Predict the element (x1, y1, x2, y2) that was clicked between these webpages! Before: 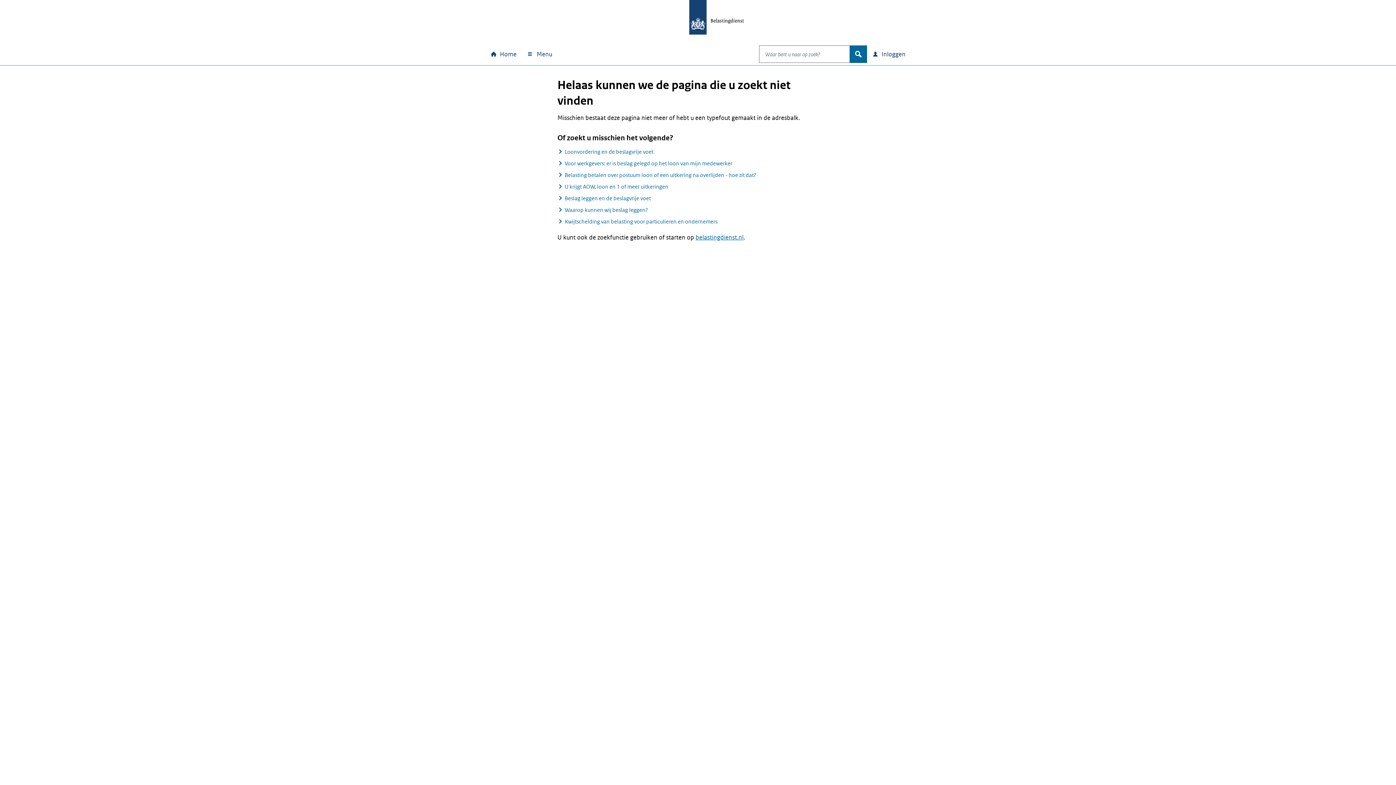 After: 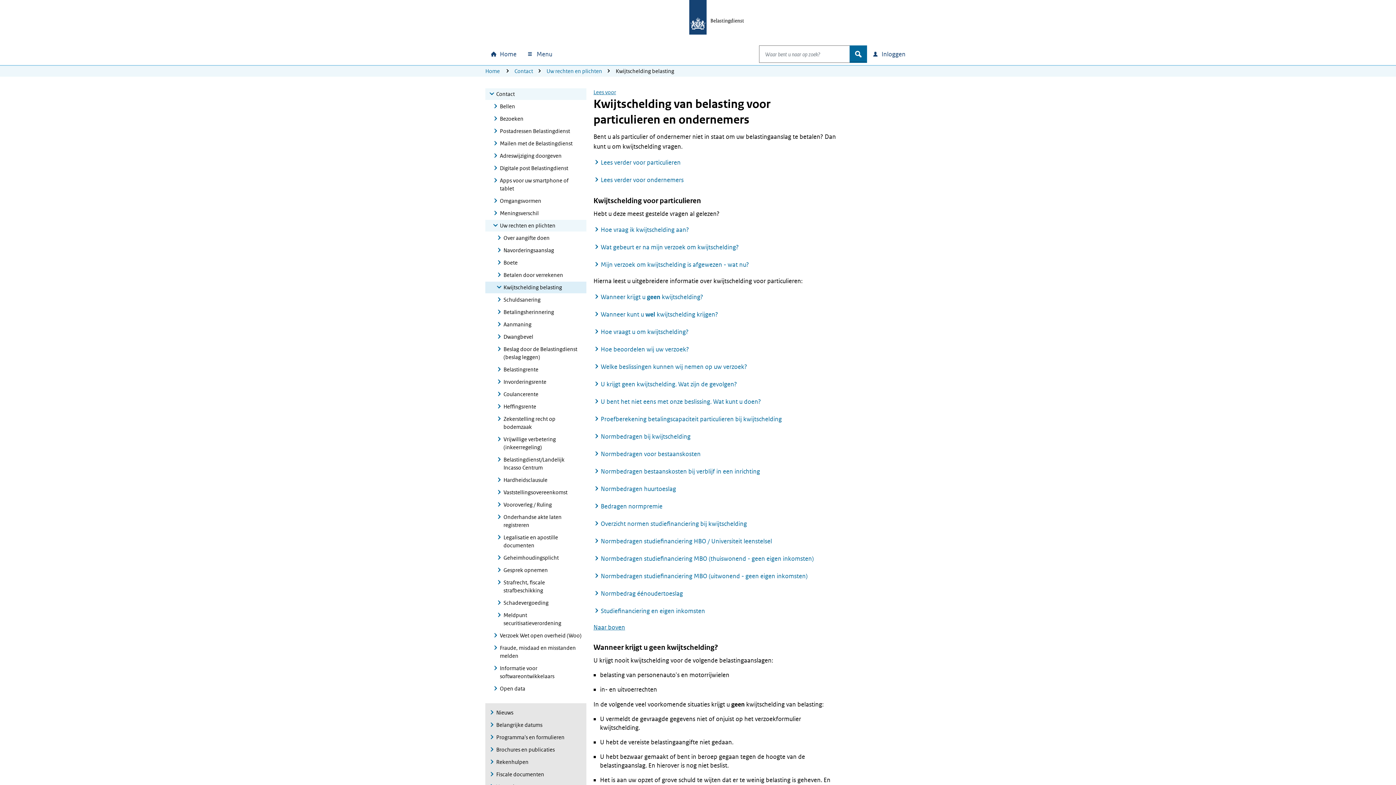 Action: bbox: (557, 216, 717, 227) label: Kwijtschelding van belasting voor particulieren en ondernemers